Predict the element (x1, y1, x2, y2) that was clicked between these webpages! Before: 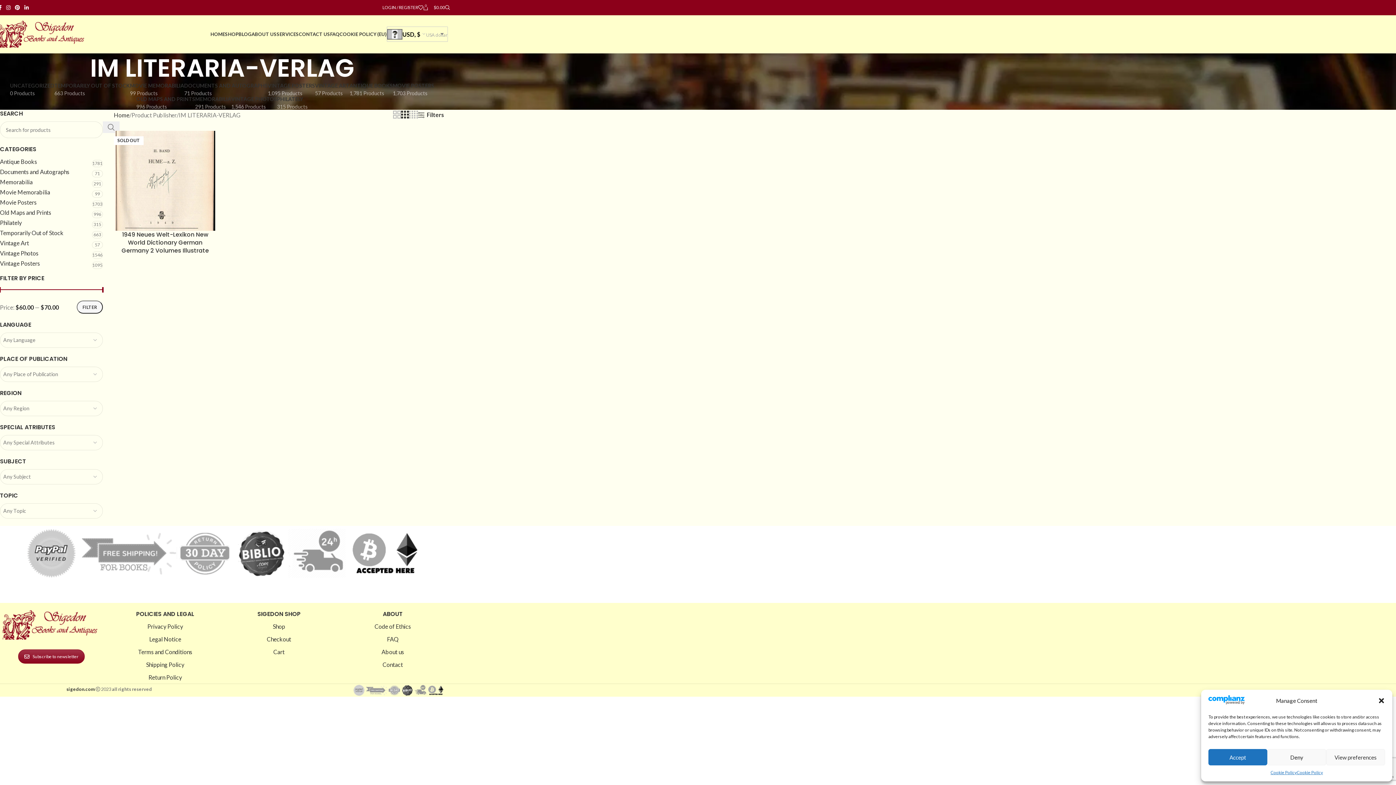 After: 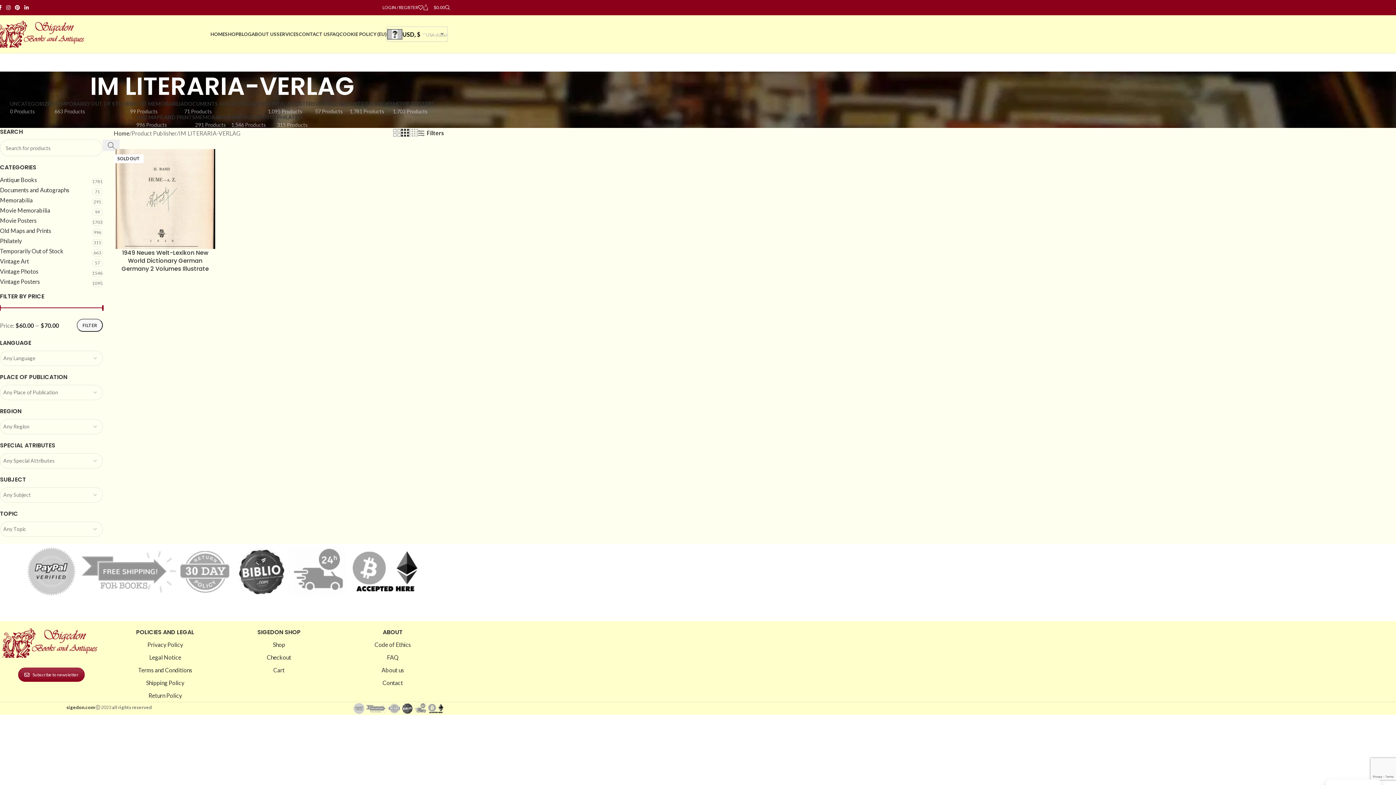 Action: bbox: (1208, 749, 1267, 765) label: Accept